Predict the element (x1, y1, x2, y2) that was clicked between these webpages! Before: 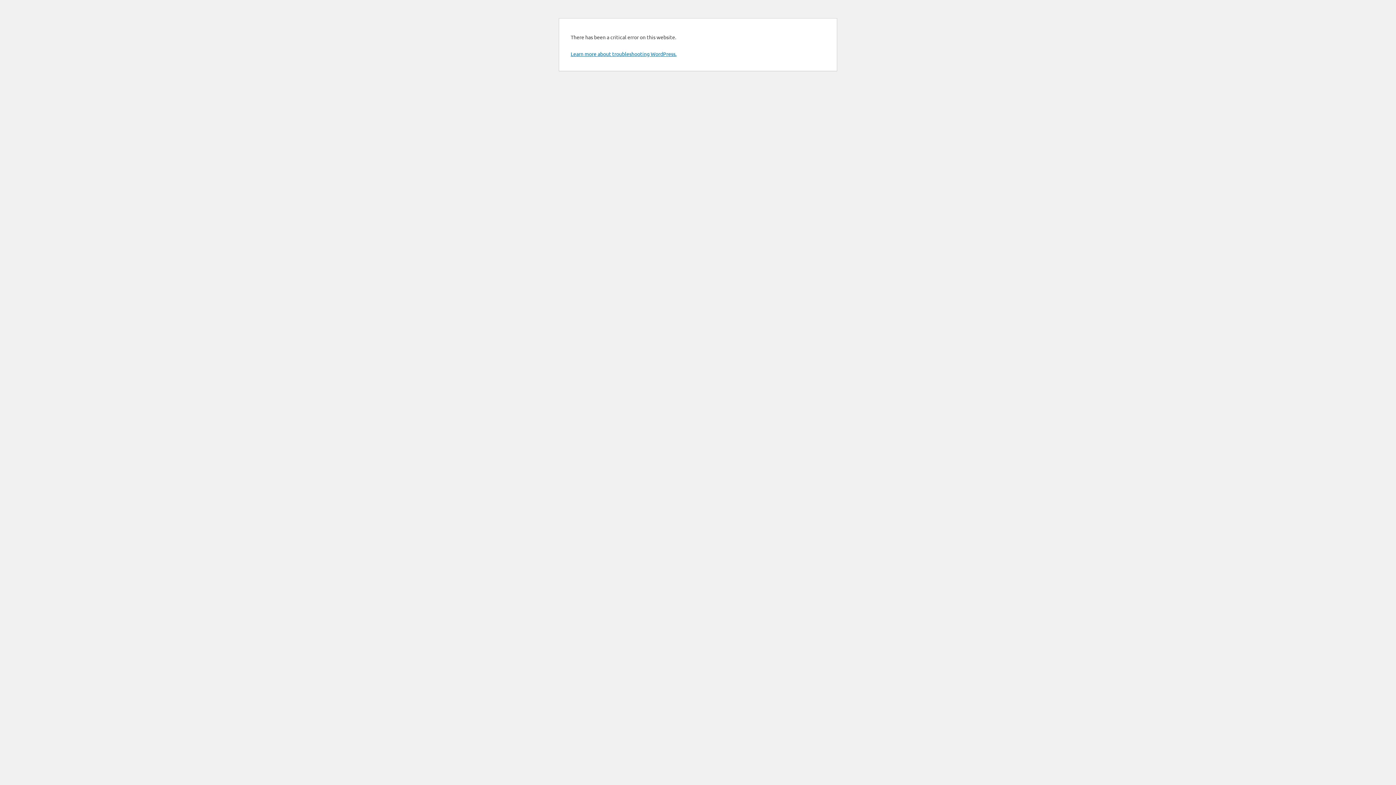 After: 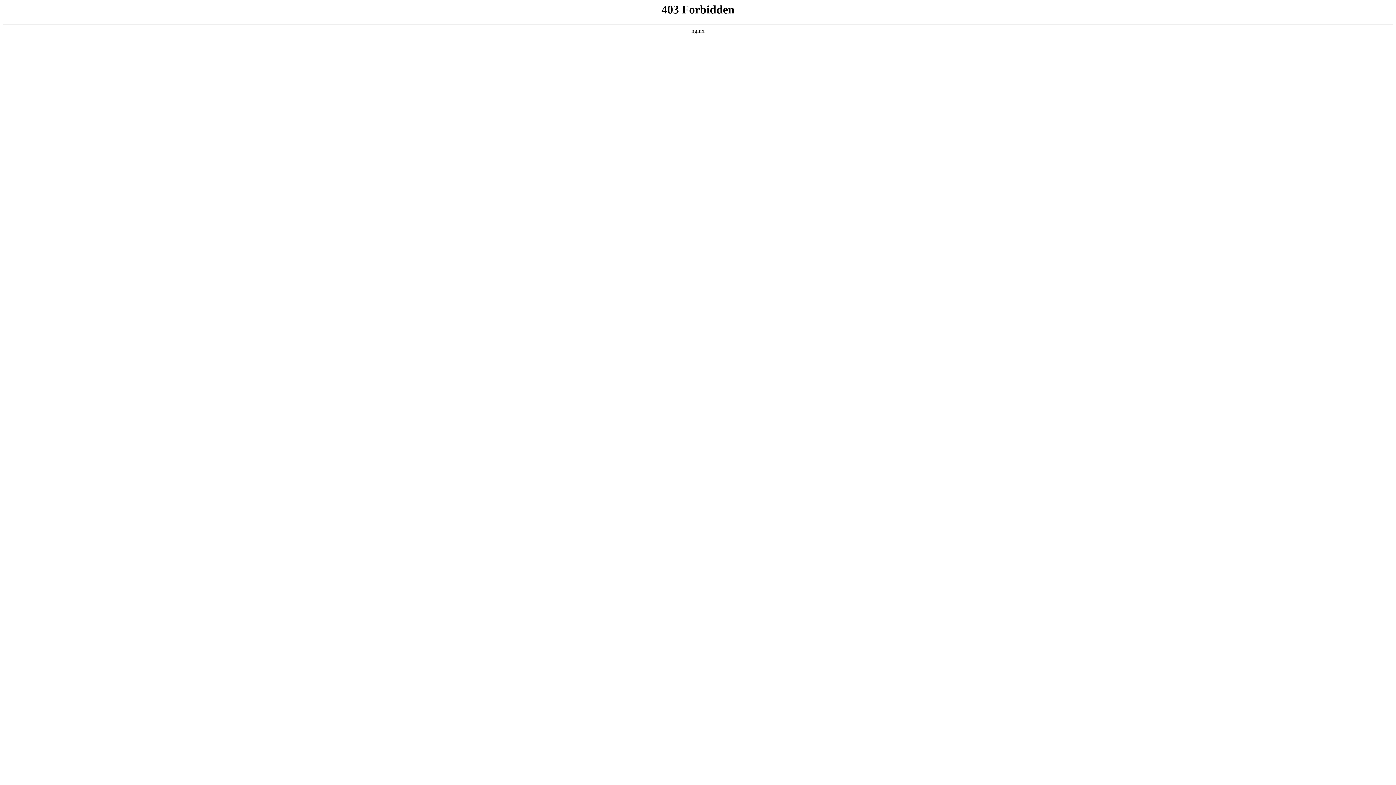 Action: bbox: (570, 50, 676, 57) label: Learn more about troubleshooting WordPress.